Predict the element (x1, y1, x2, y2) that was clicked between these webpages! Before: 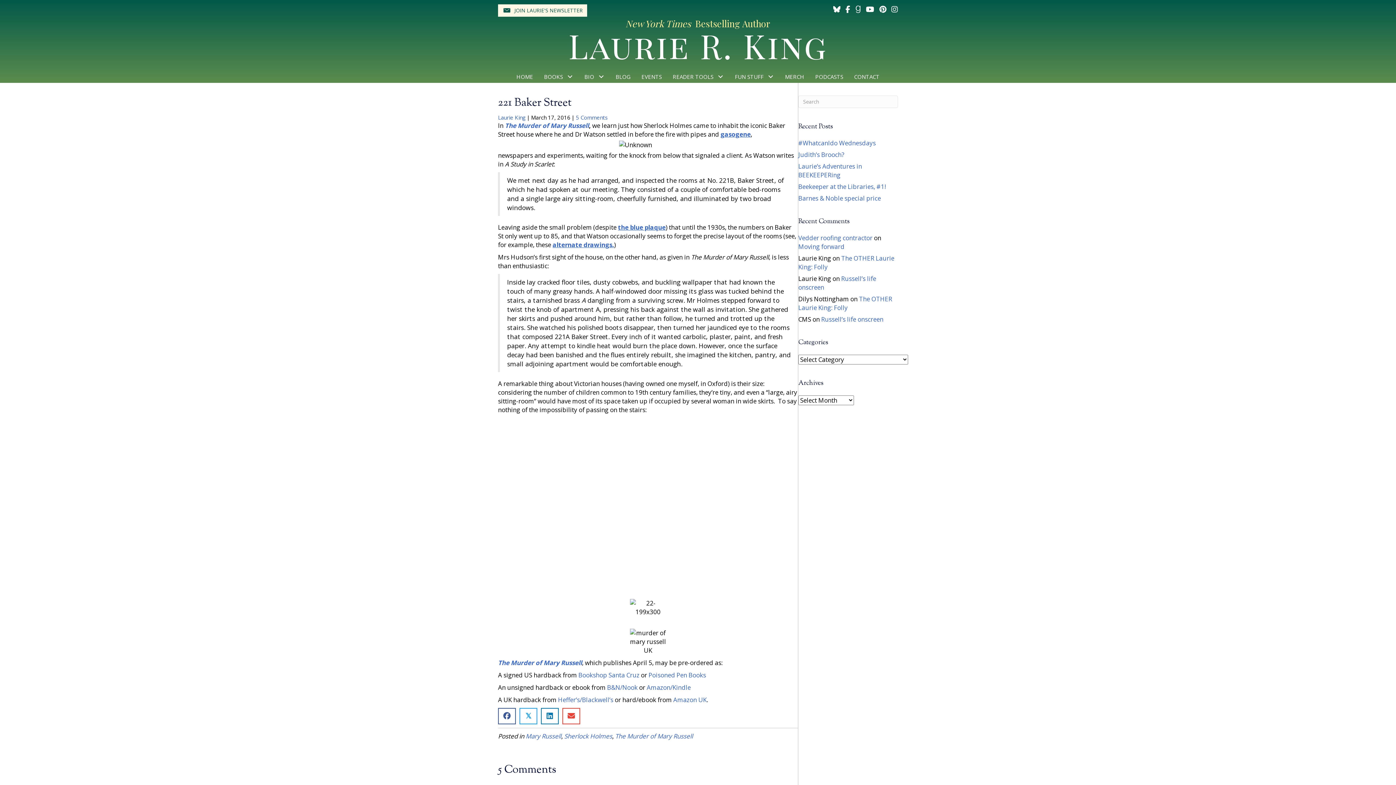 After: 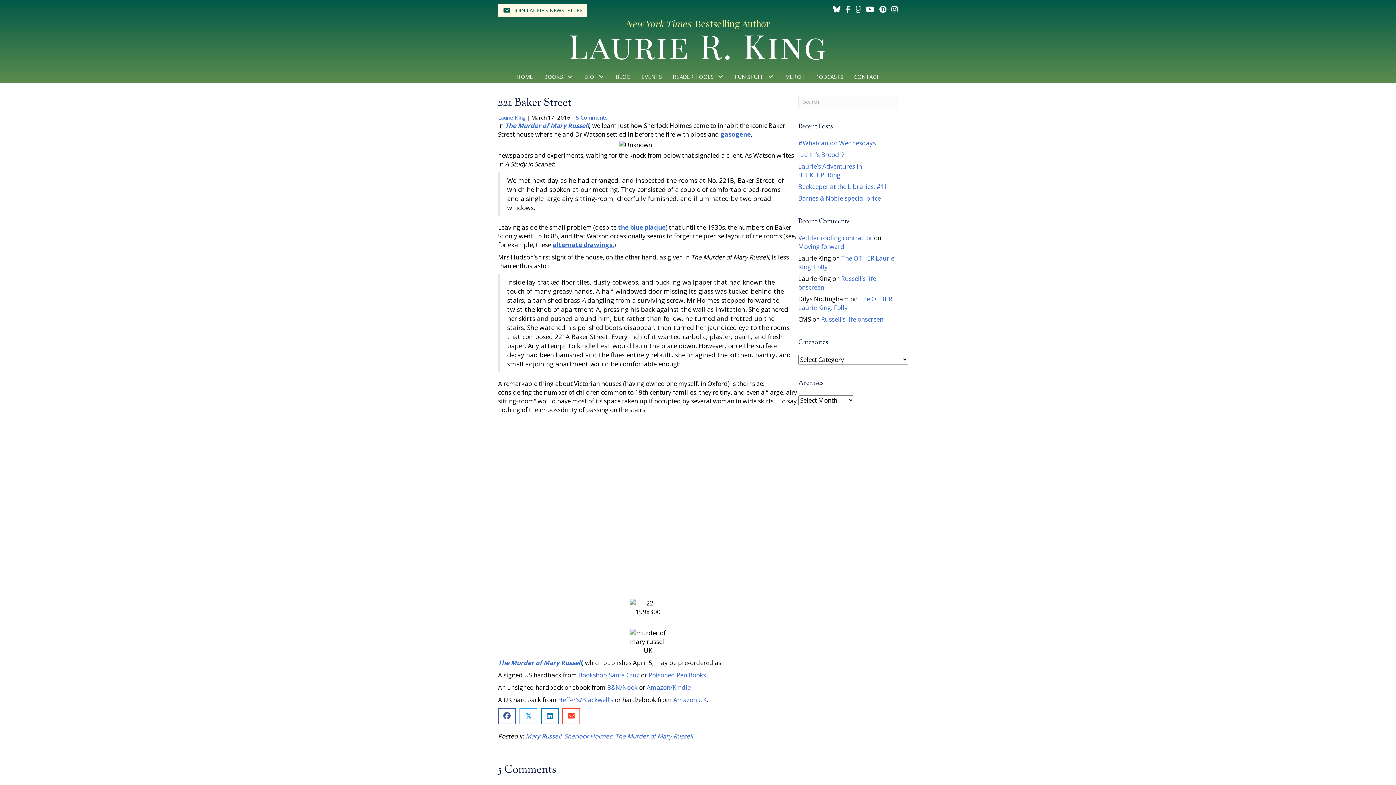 Action: bbox: (562, 708, 580, 724) label: Share on Email